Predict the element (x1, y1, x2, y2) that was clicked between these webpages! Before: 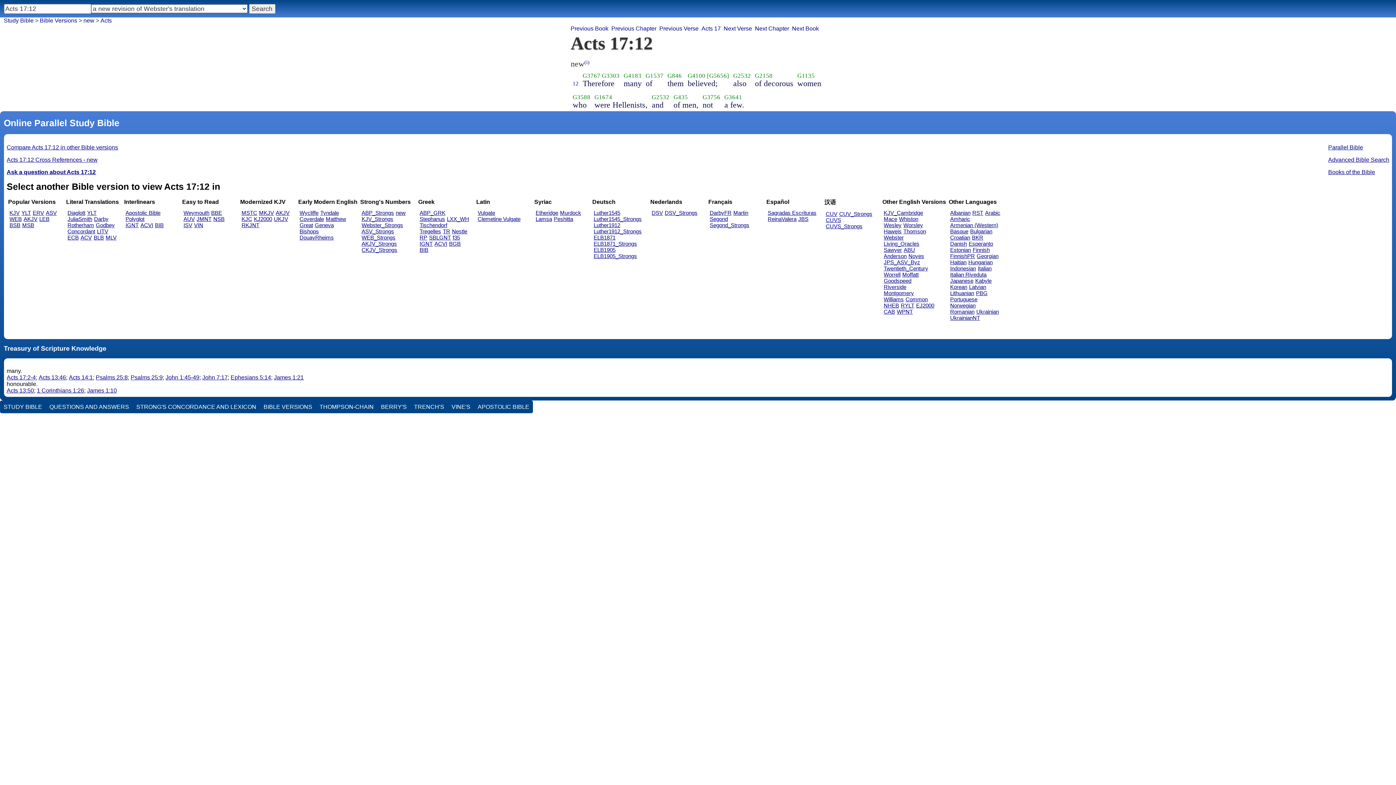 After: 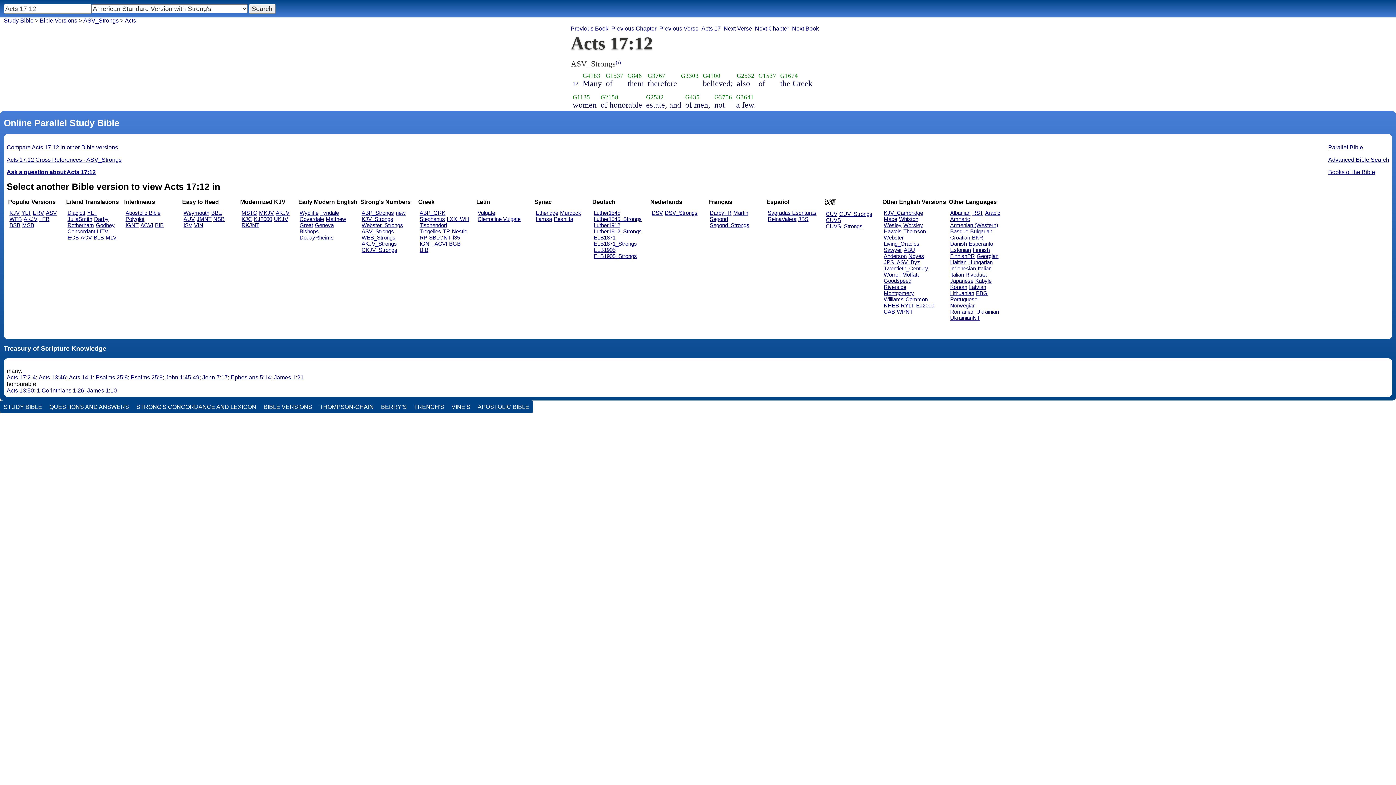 Action: bbox: (361, 228, 394, 234) label: ASV_Strongs